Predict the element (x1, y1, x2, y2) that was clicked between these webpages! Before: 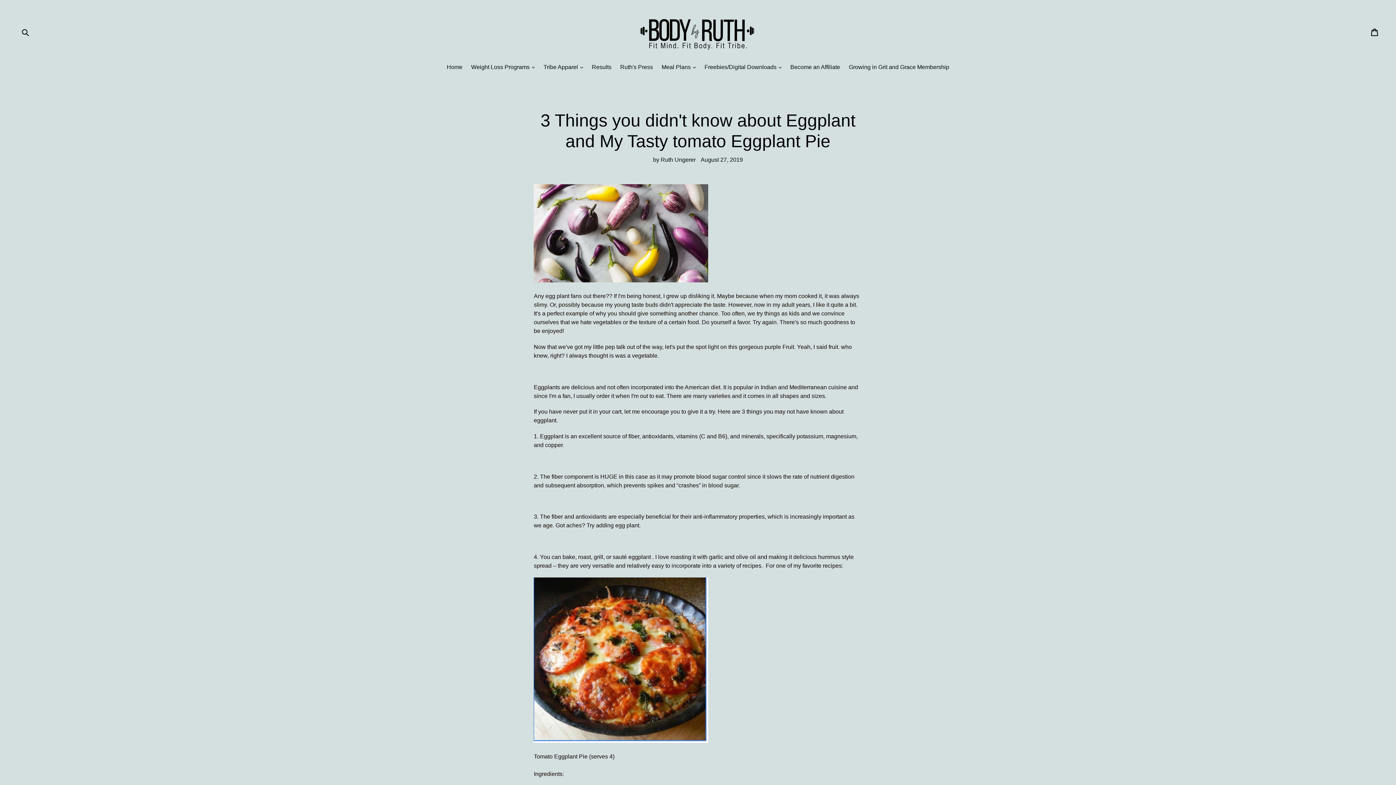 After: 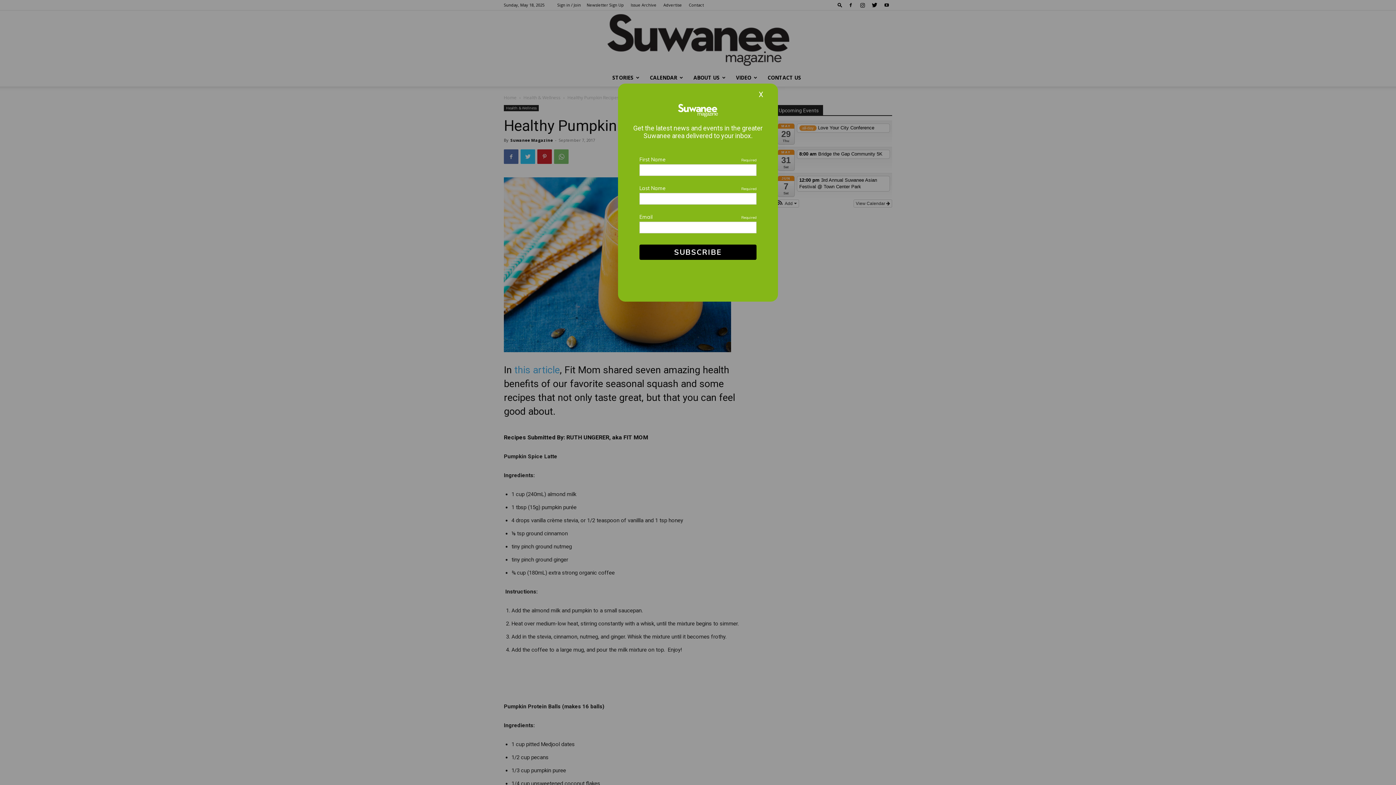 Action: label: Ruth's Press bbox: (616, 62, 656, 72)